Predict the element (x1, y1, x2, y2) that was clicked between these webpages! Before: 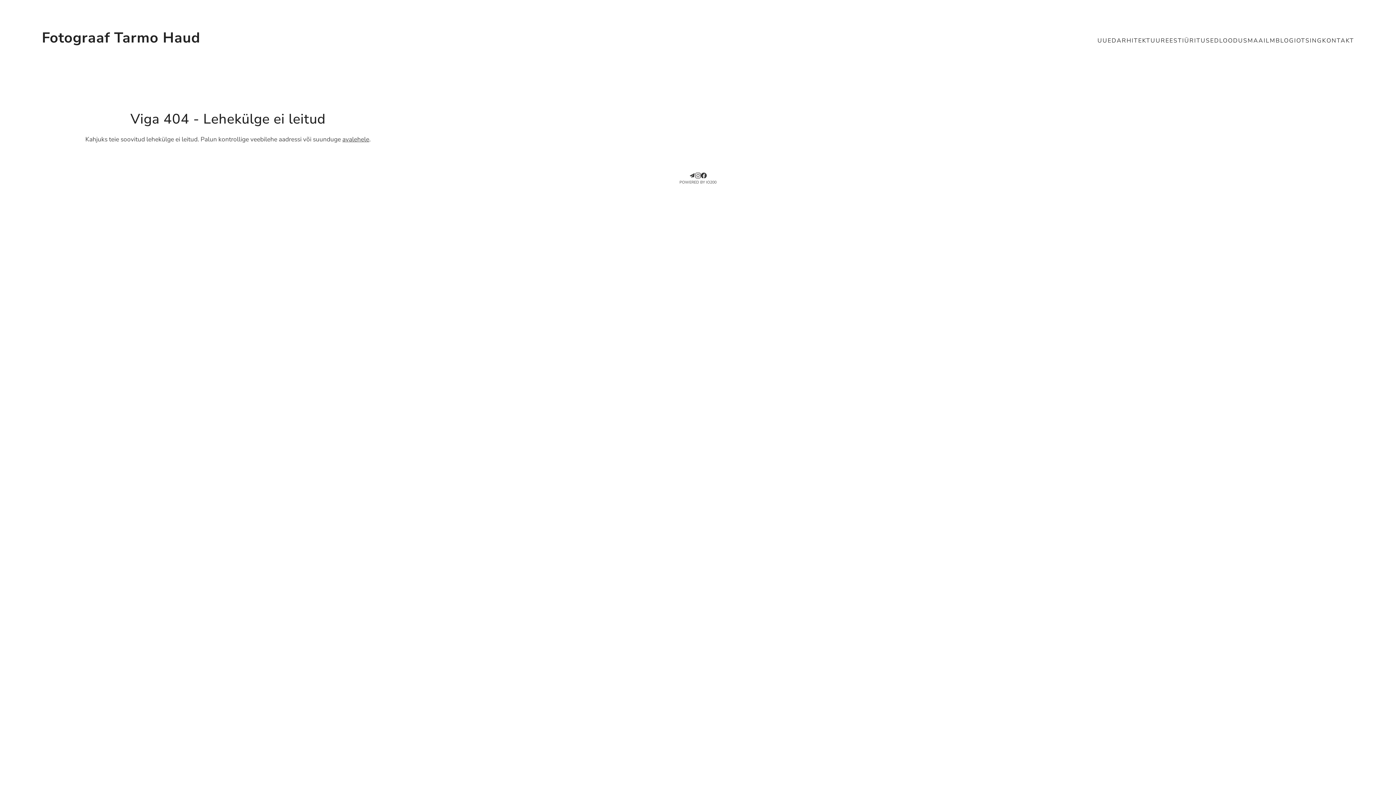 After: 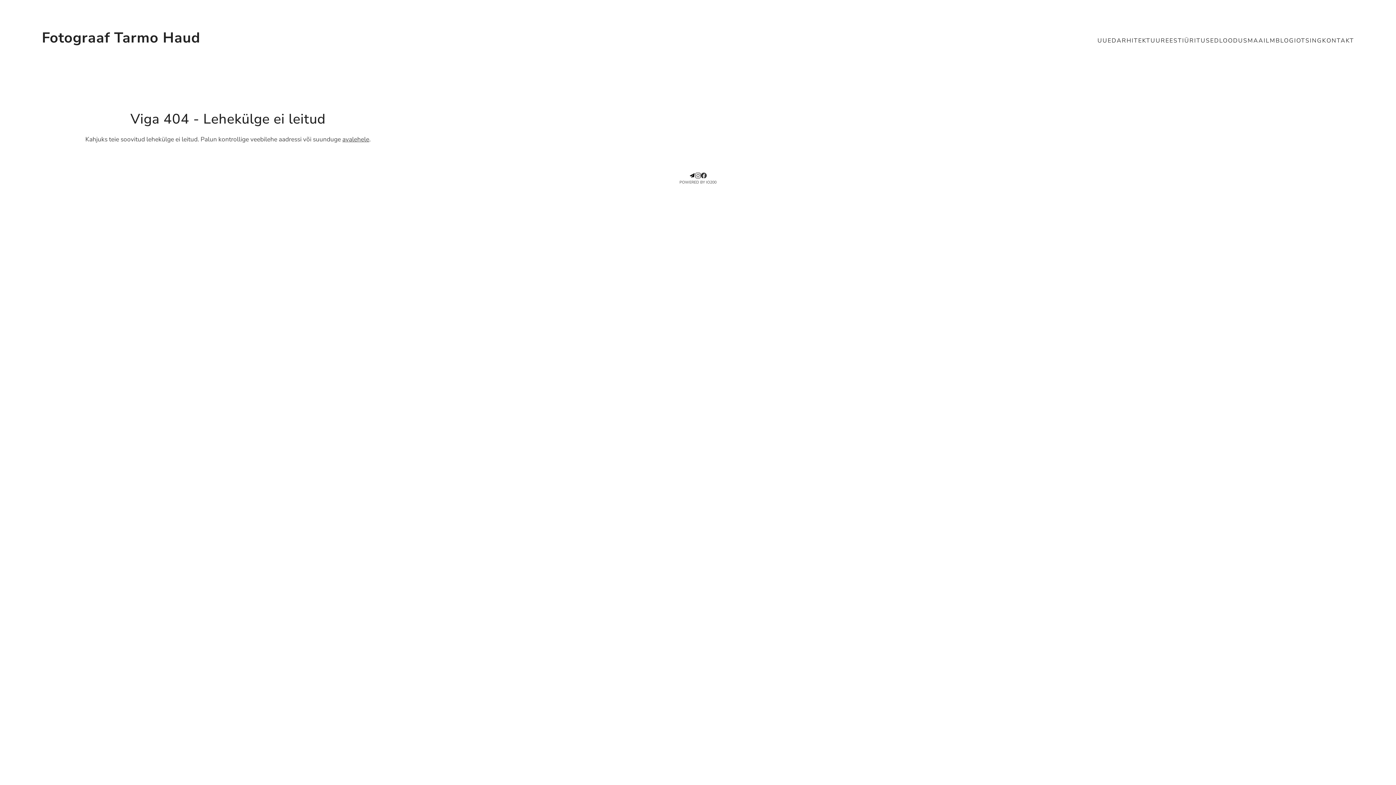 Action: bbox: (689, 172, 695, 178)